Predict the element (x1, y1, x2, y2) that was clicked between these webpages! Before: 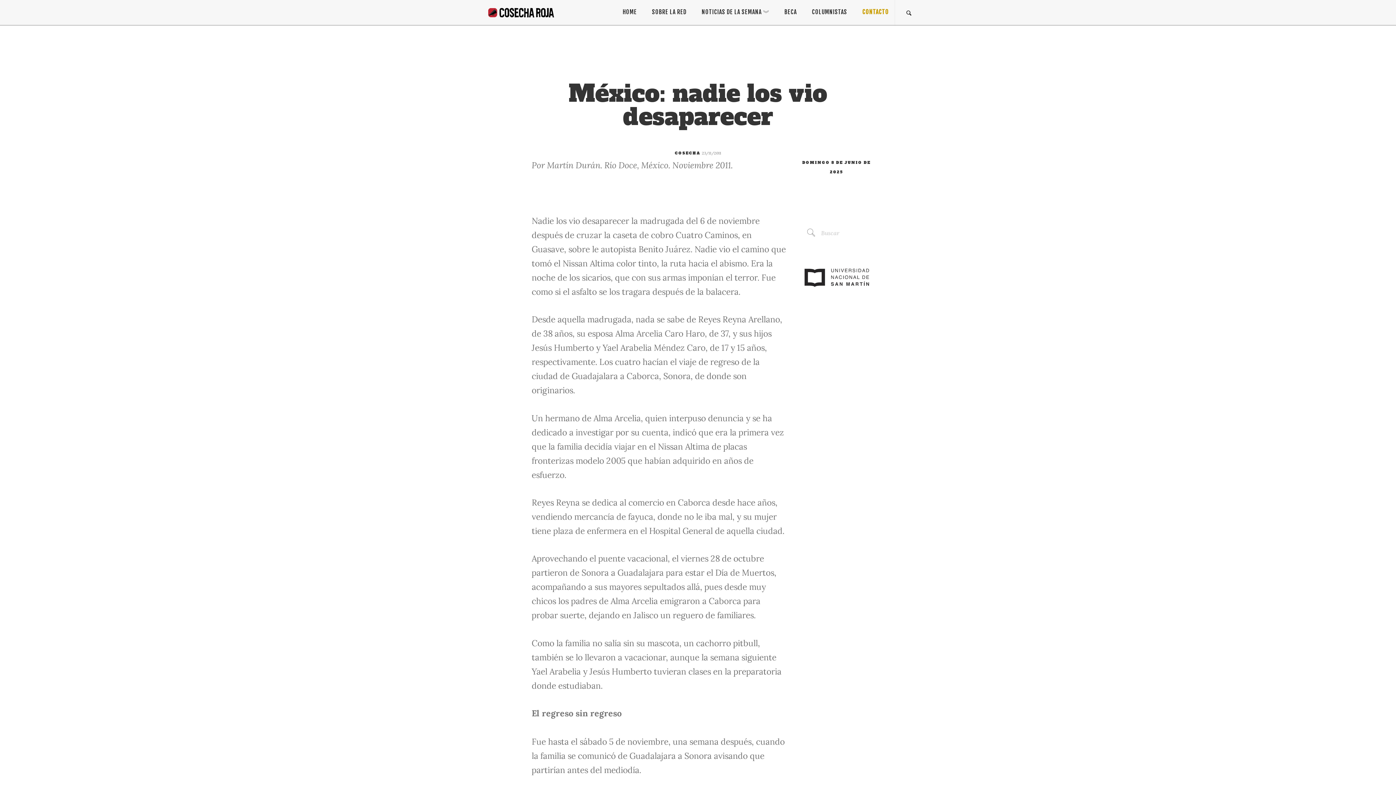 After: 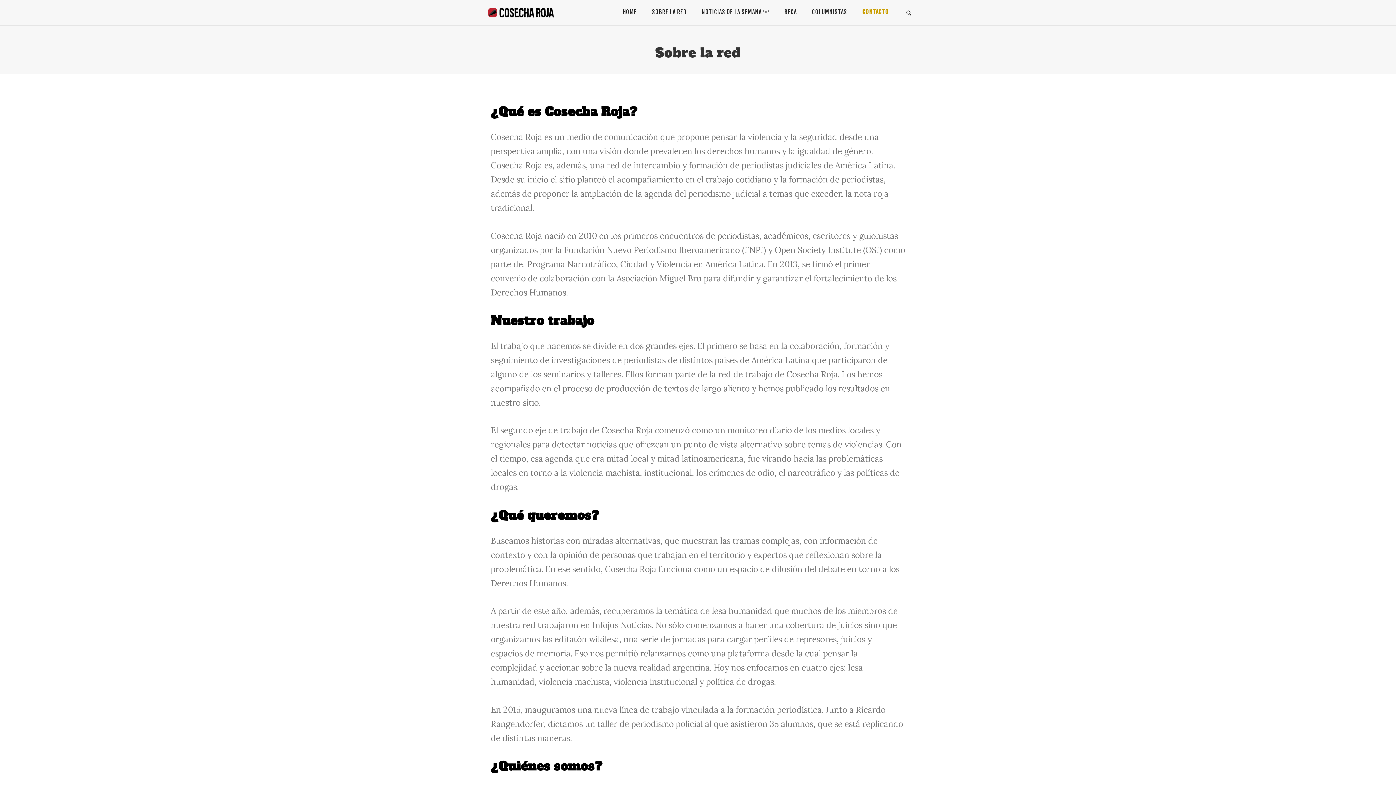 Action: bbox: (644, 0, 694, 24) label: SOBRE LA RED